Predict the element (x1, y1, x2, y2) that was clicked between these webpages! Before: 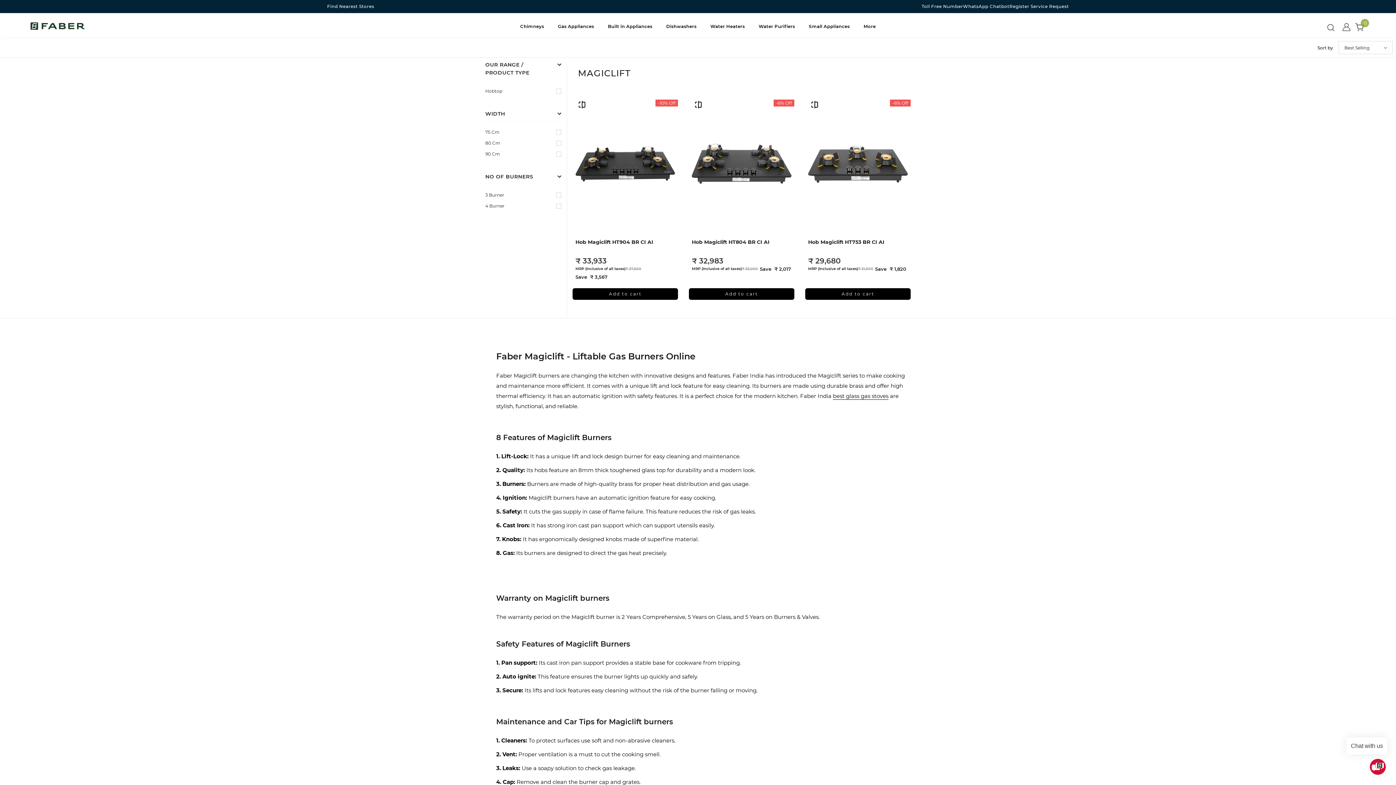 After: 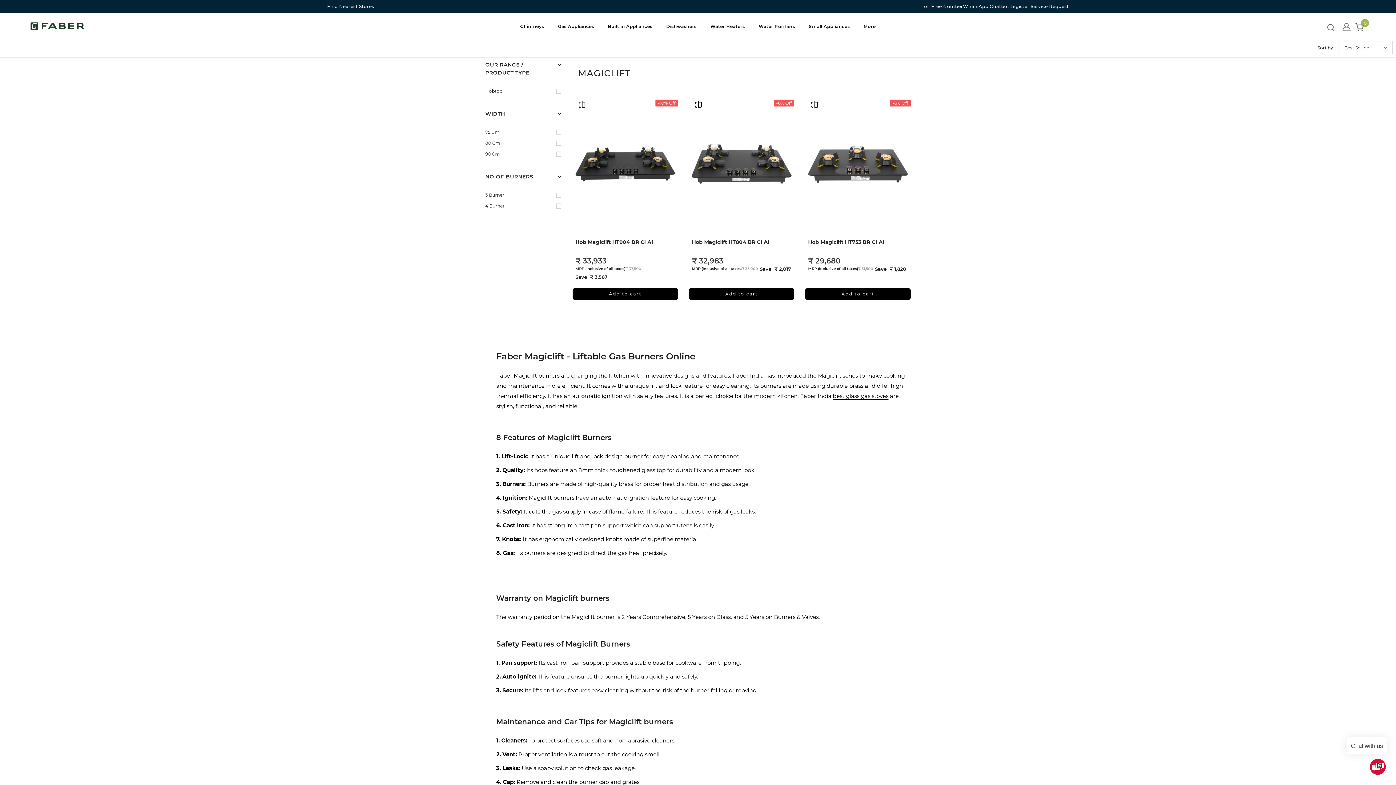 Action: label: 4 Burner bbox: (485, 202, 561, 209)